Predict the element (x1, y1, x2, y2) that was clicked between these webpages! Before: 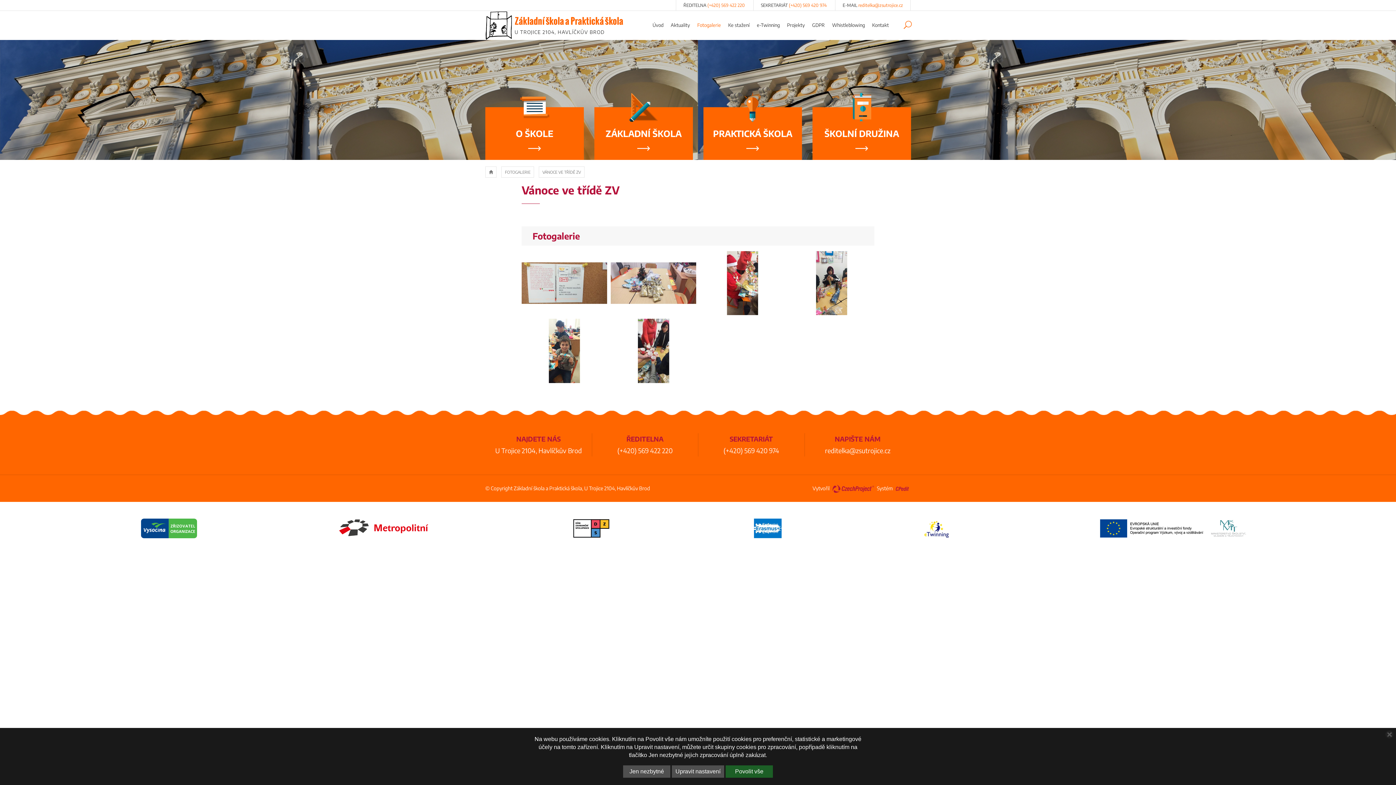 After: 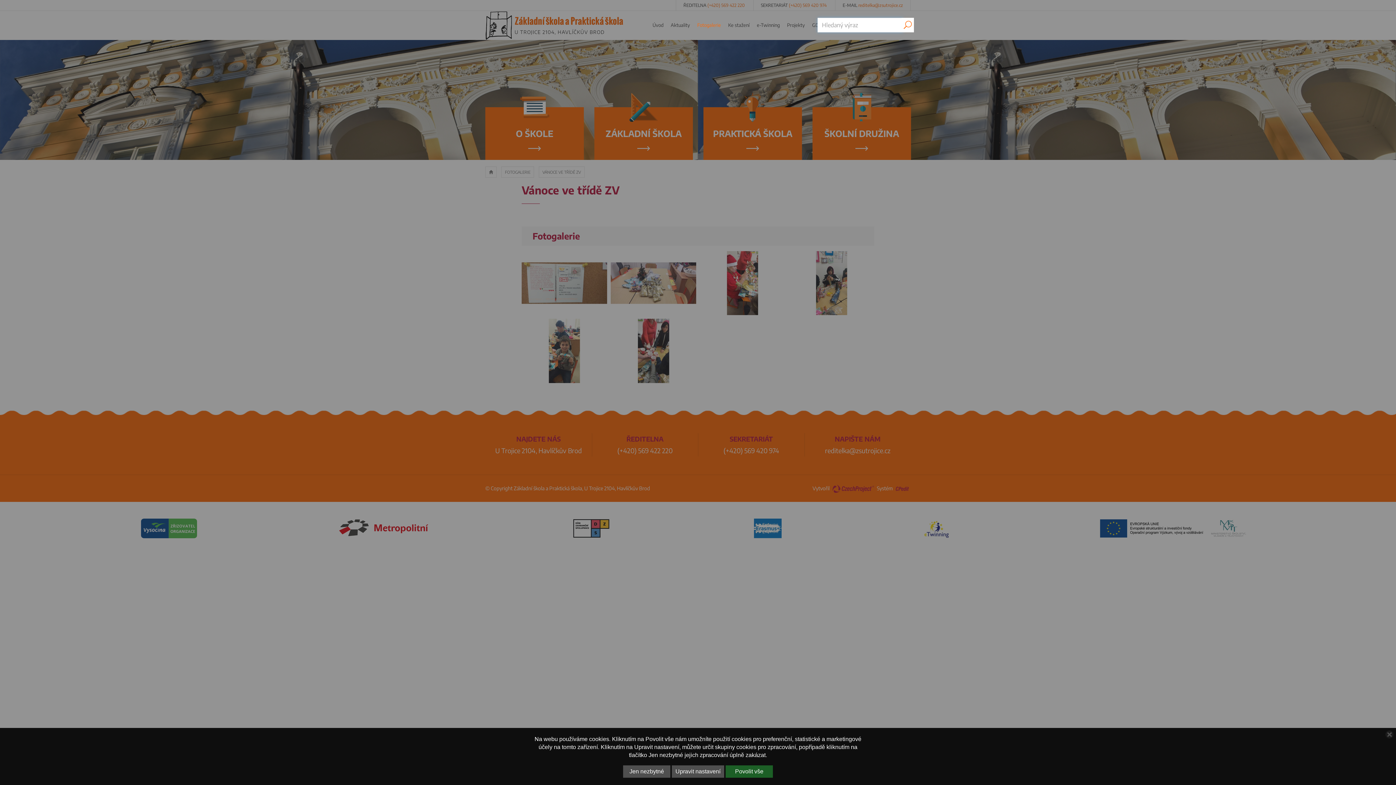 Action: bbox: (901, 17, 914, 32)